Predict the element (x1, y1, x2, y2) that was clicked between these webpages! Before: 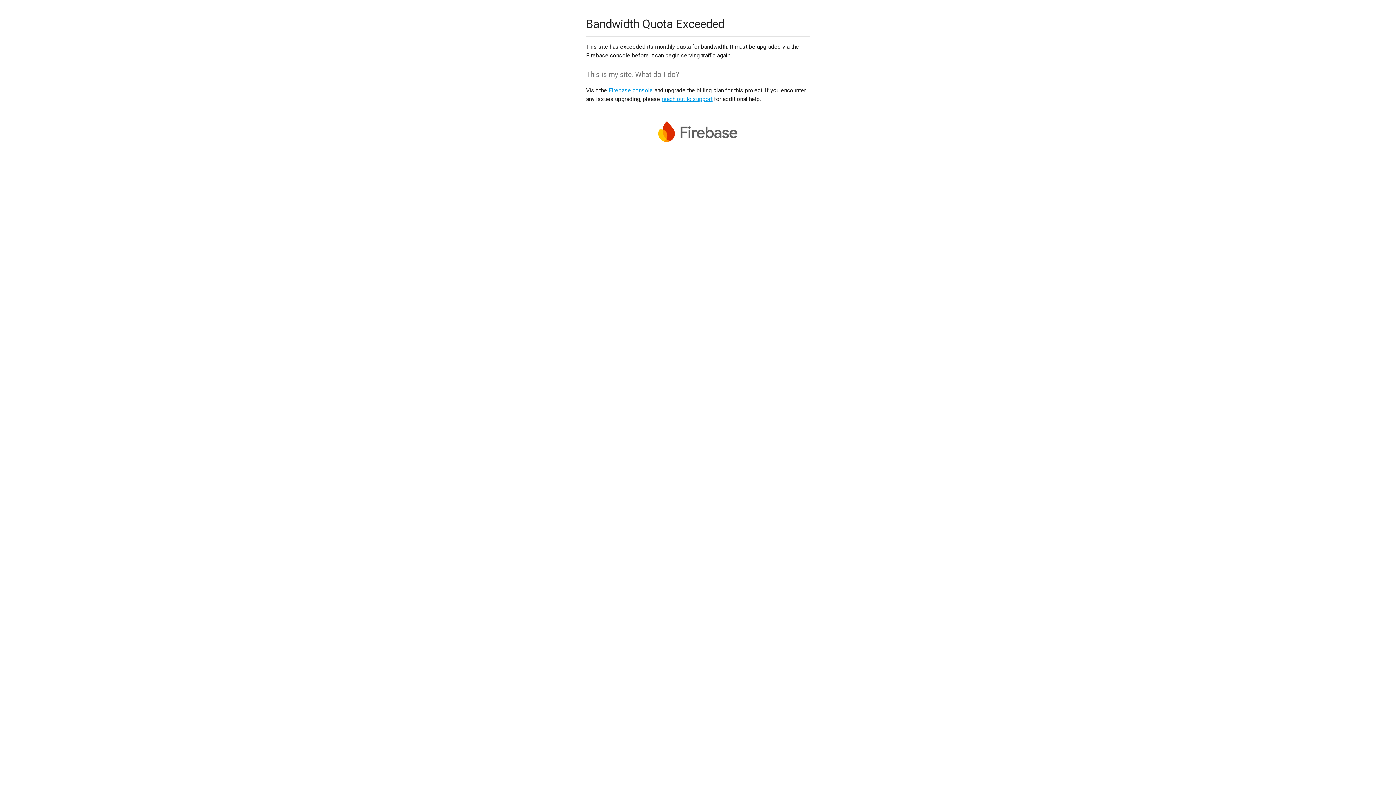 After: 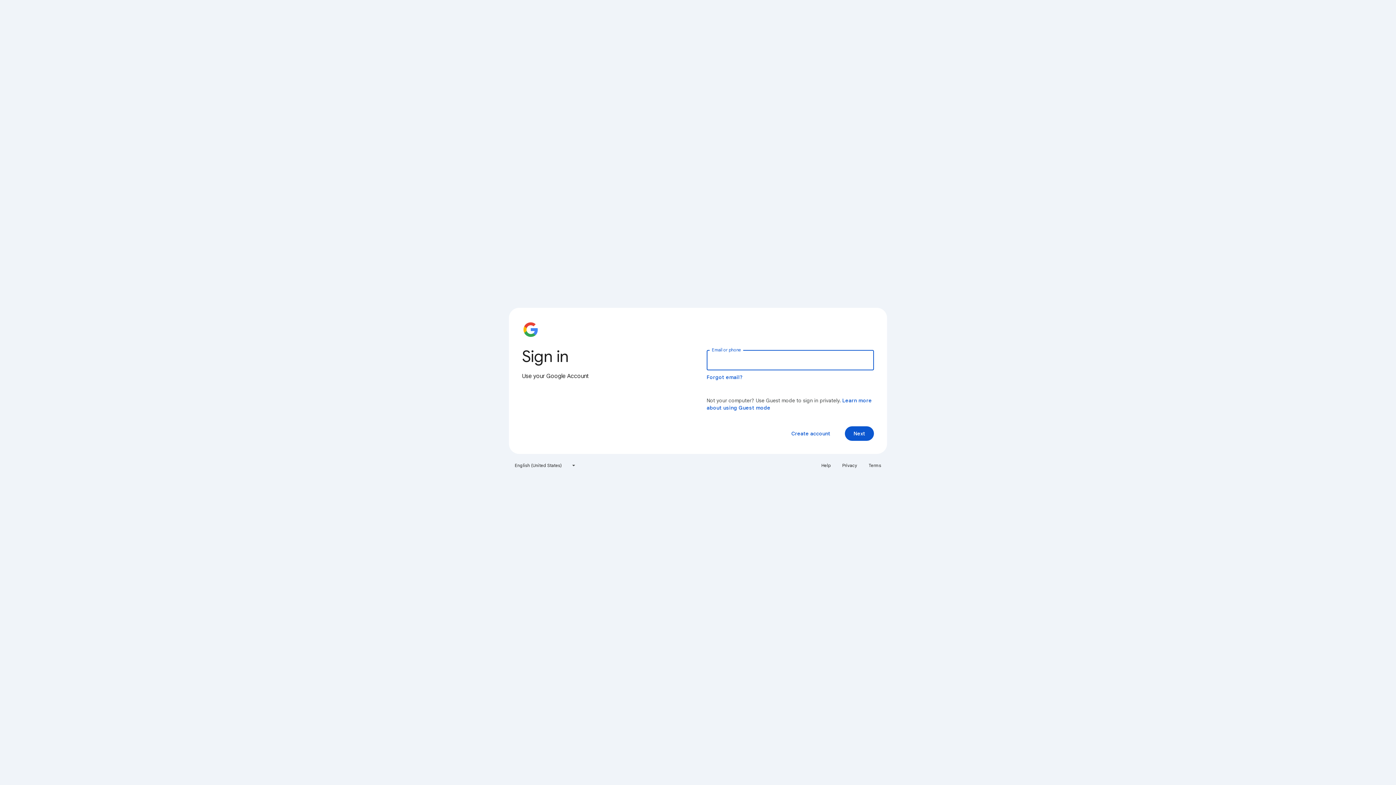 Action: bbox: (608, 86, 653, 93) label: Firebase console